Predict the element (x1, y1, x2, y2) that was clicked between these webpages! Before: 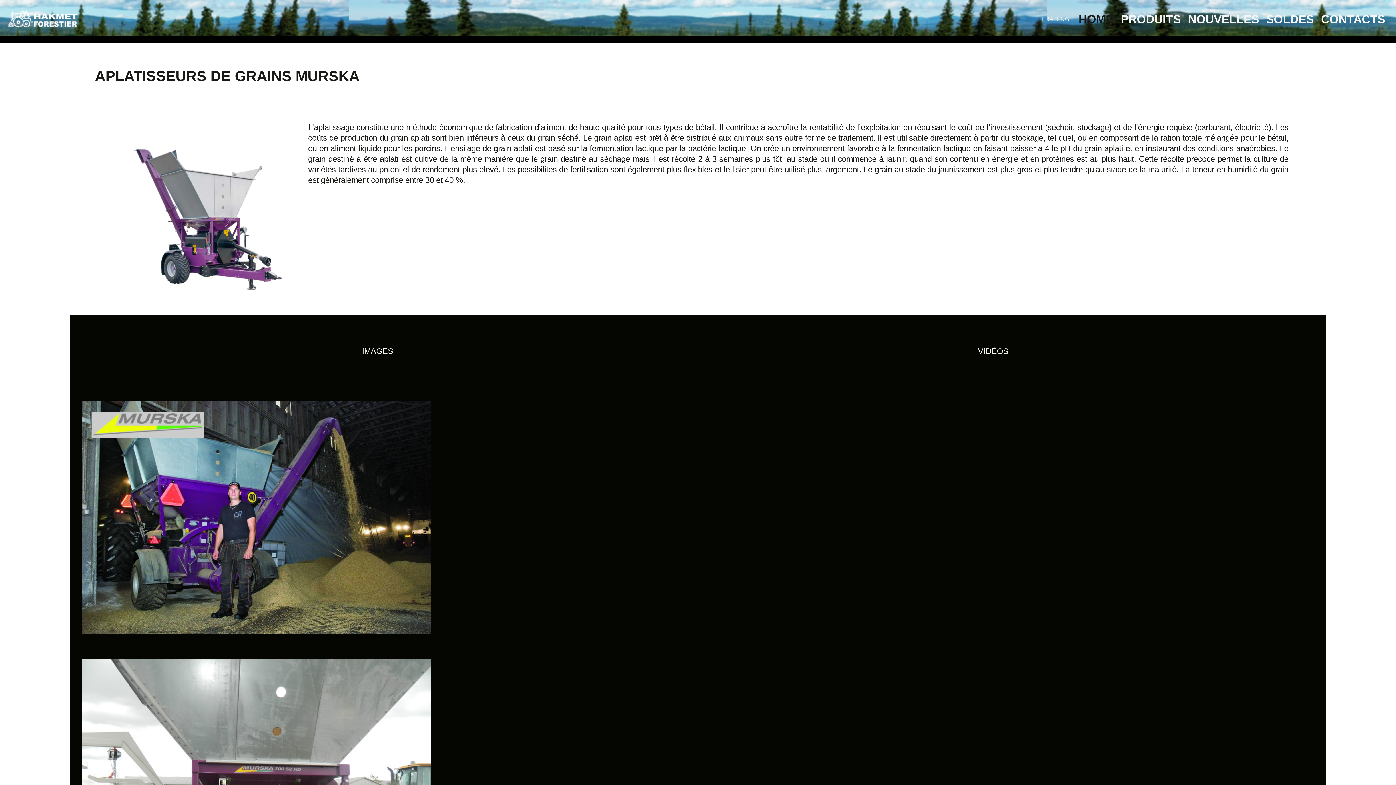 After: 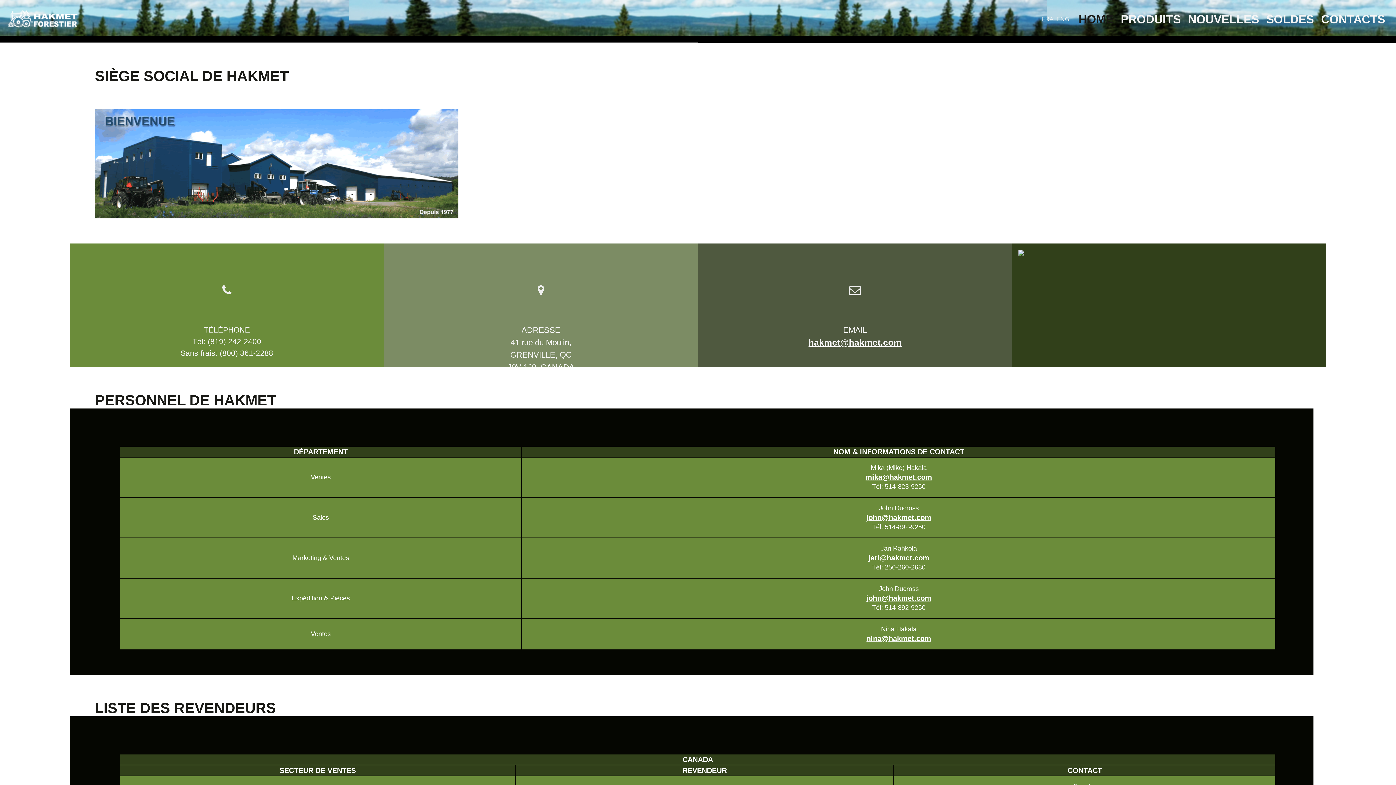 Action: bbox: (1321, 12, 1385, 25) label: CONTACTS